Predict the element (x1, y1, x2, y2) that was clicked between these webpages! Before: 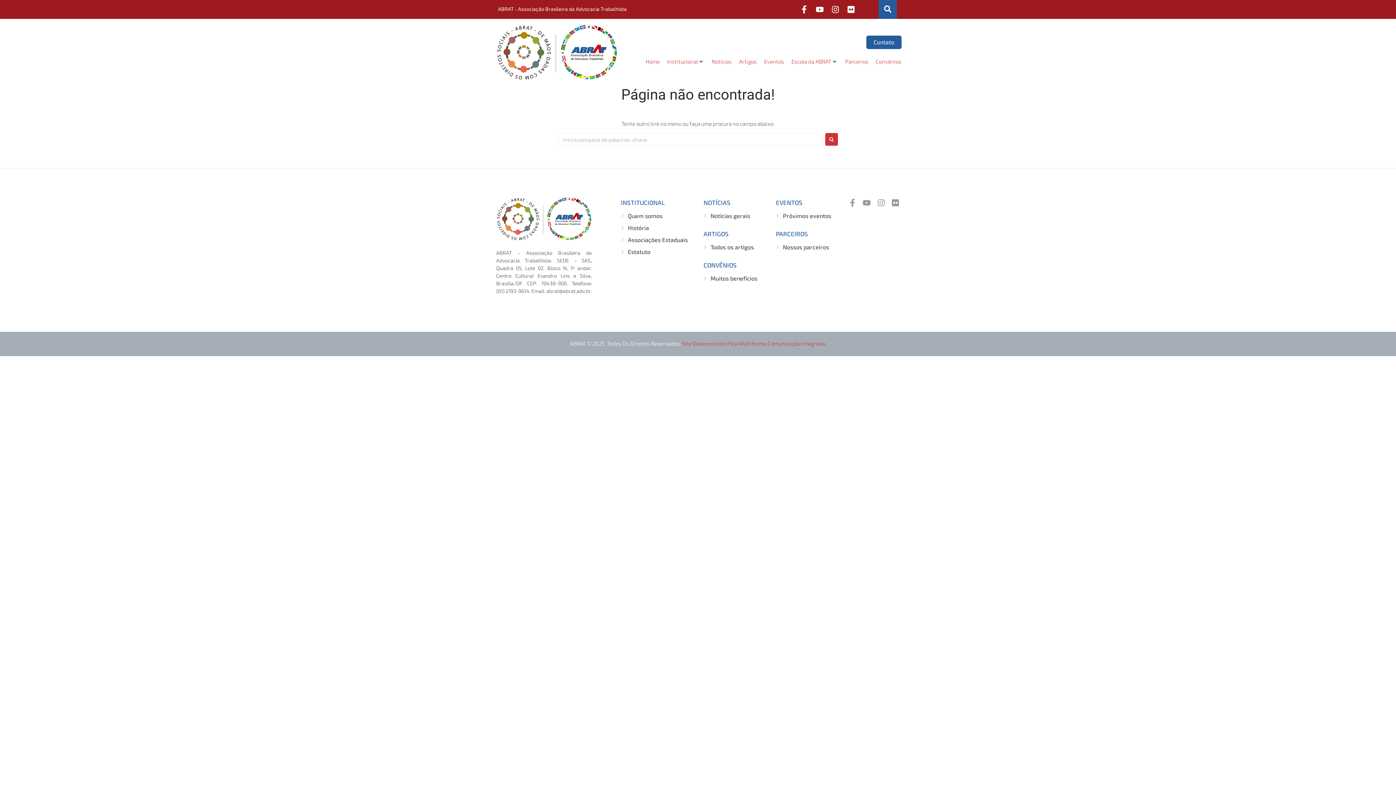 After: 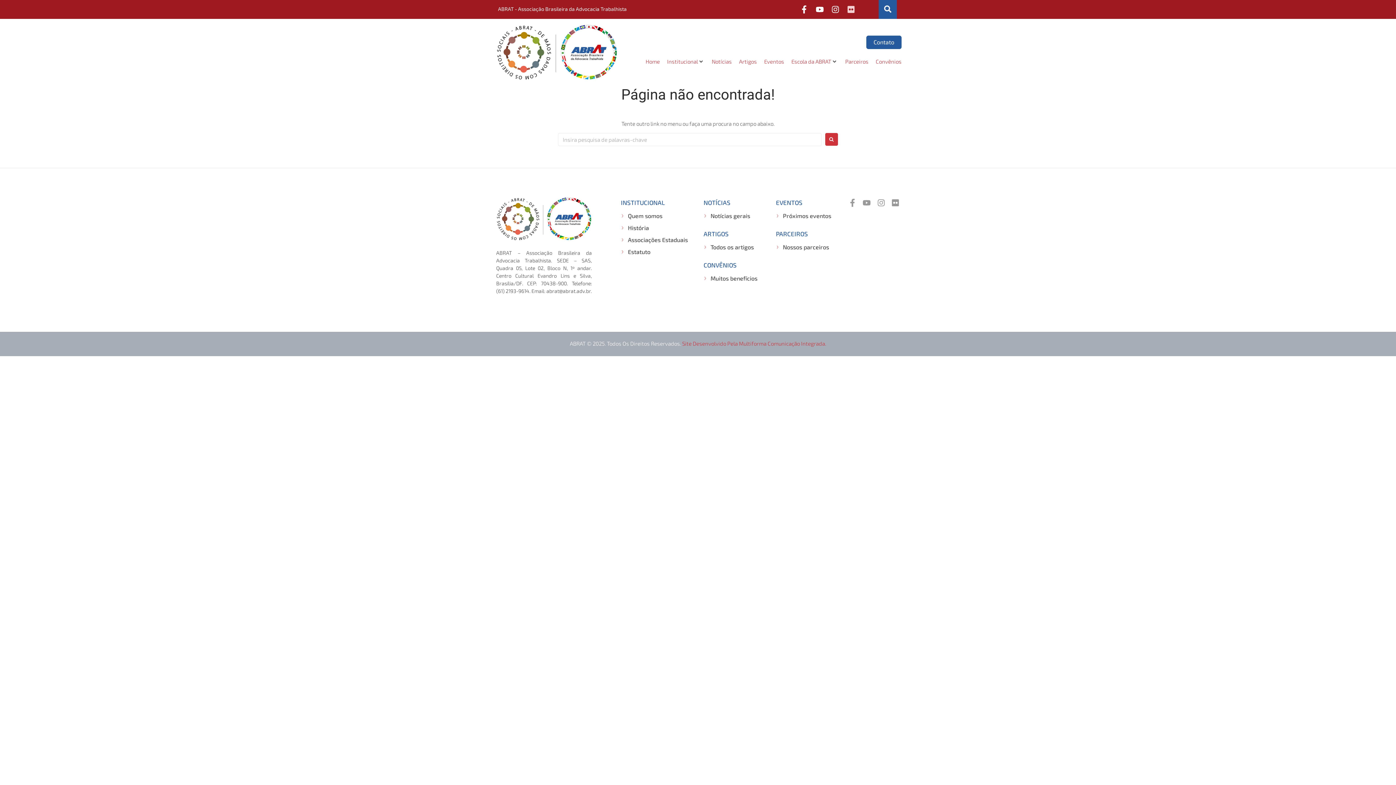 Action: bbox: (847, 5, 855, 13) label: Flickr